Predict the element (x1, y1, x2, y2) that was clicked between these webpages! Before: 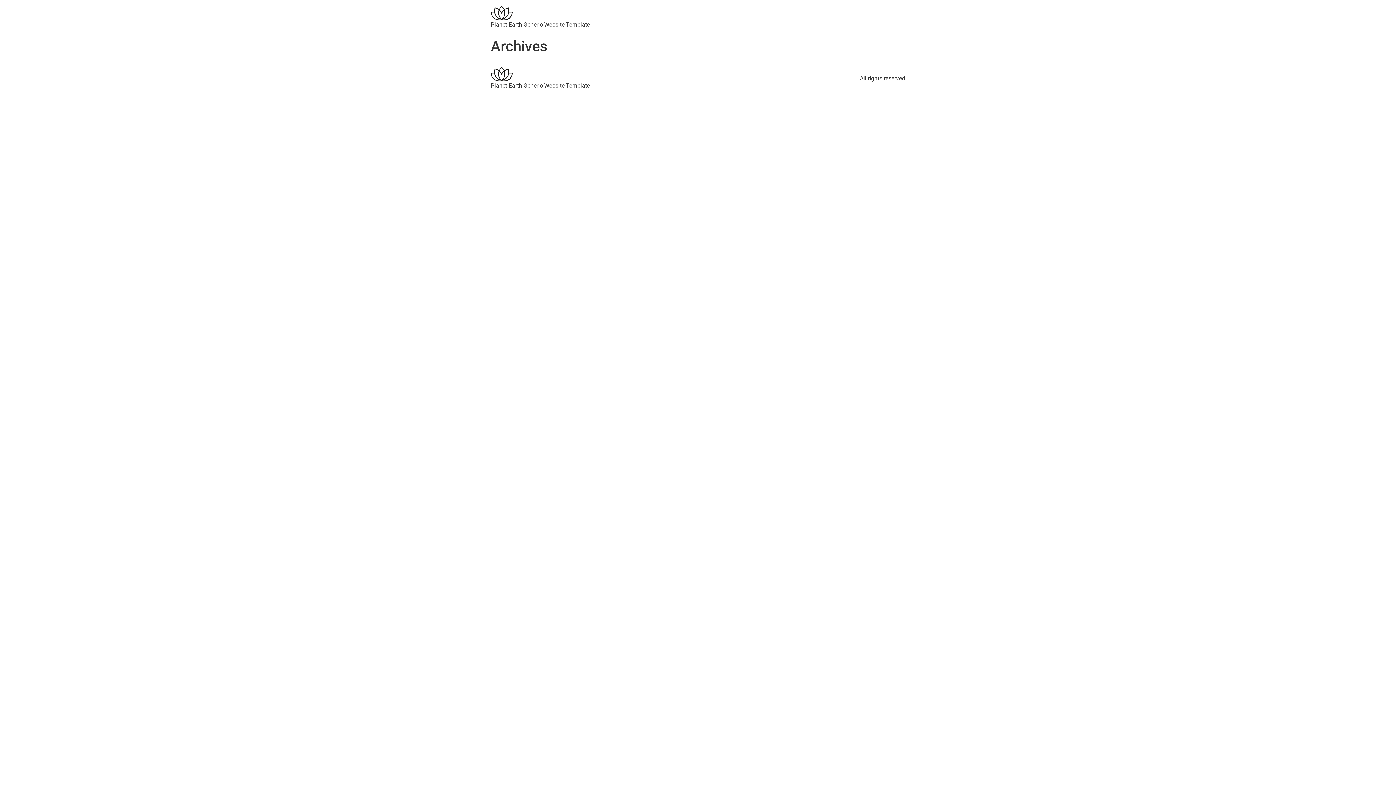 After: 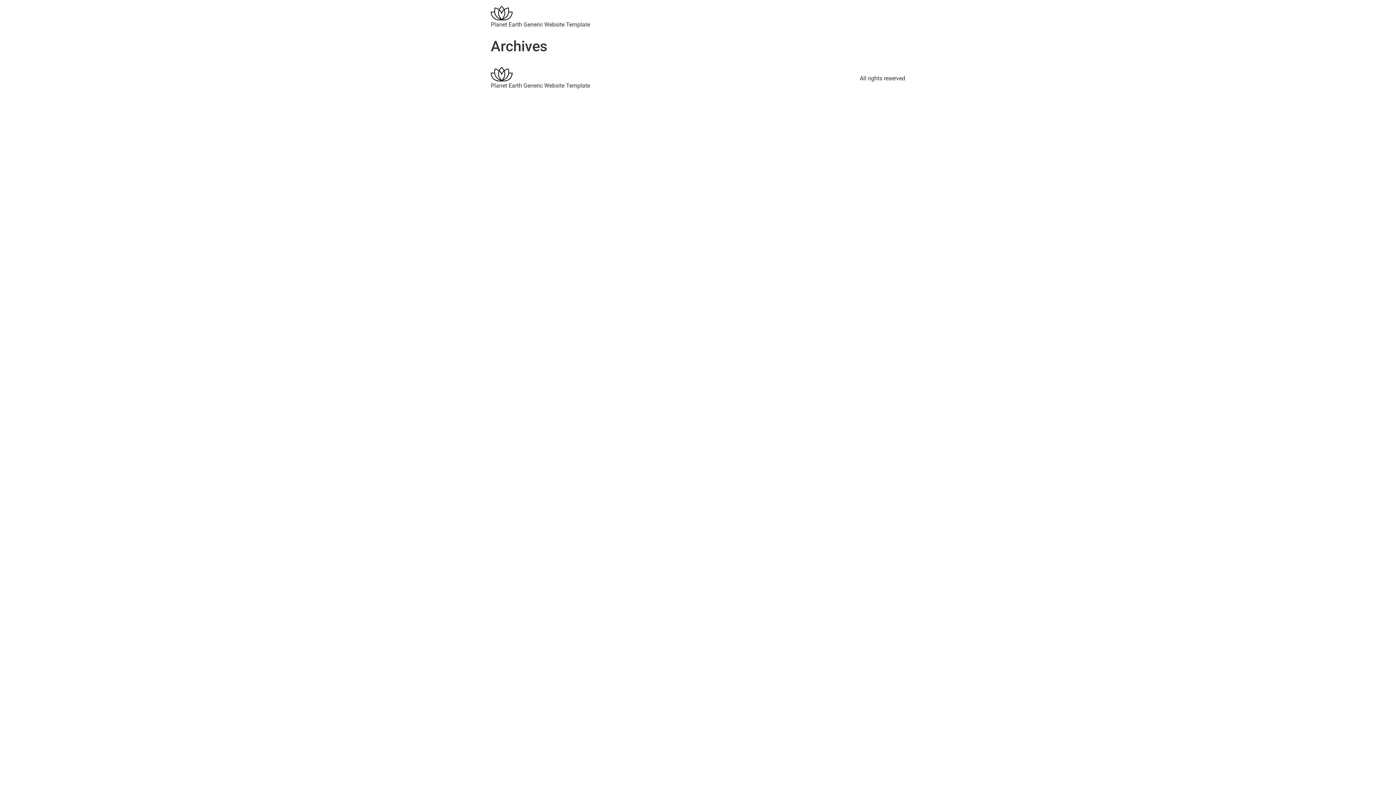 Action: bbox: (490, 5, 590, 20)